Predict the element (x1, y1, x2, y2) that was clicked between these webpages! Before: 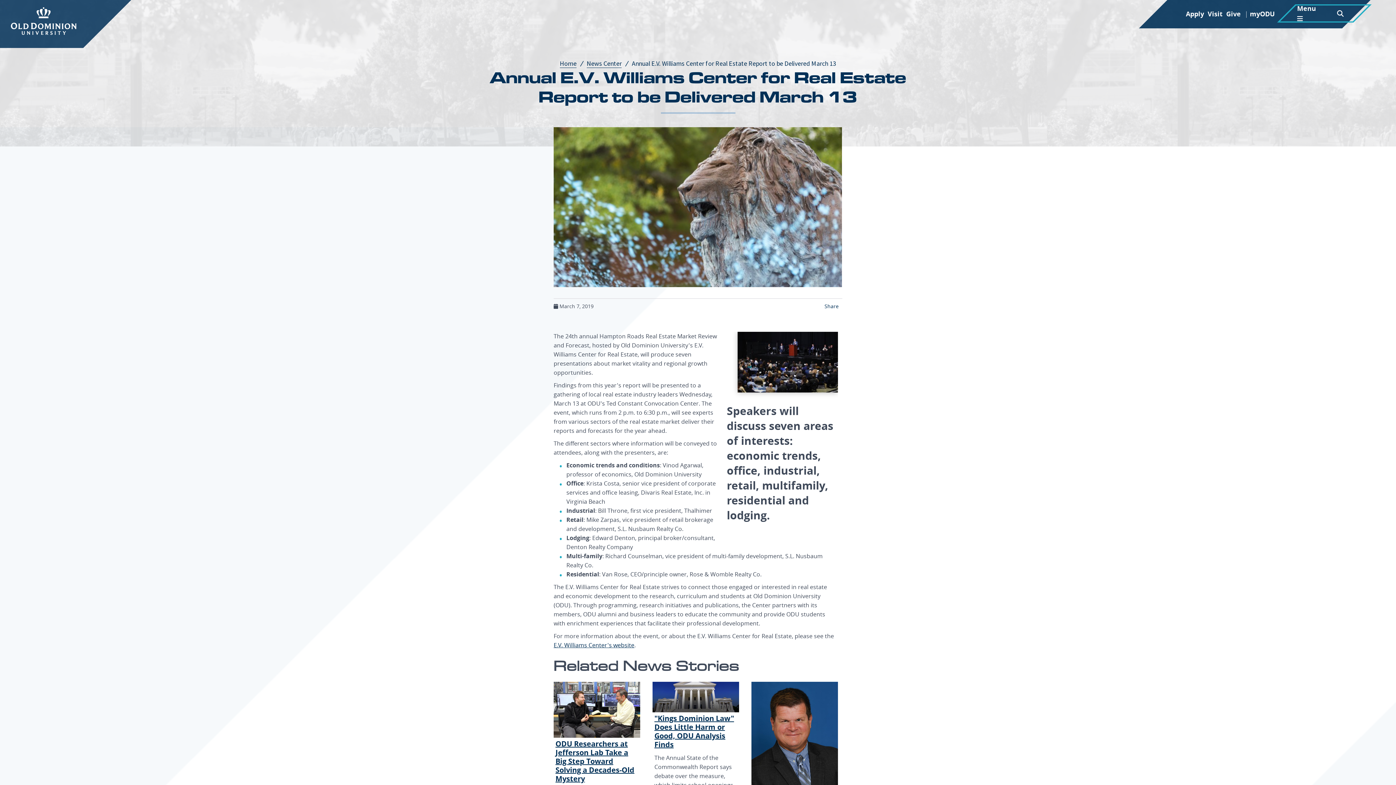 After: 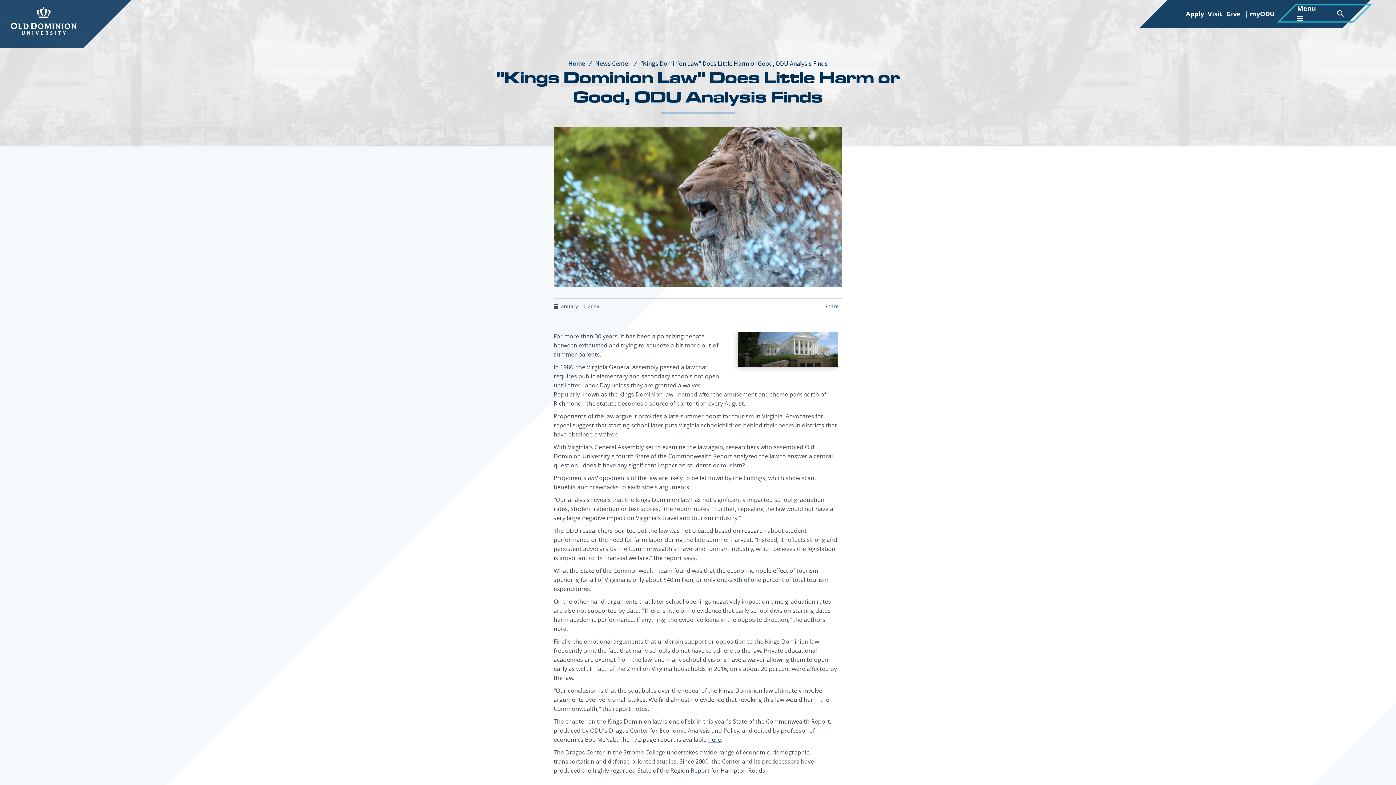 Action: bbox: (652, 682, 739, 712)